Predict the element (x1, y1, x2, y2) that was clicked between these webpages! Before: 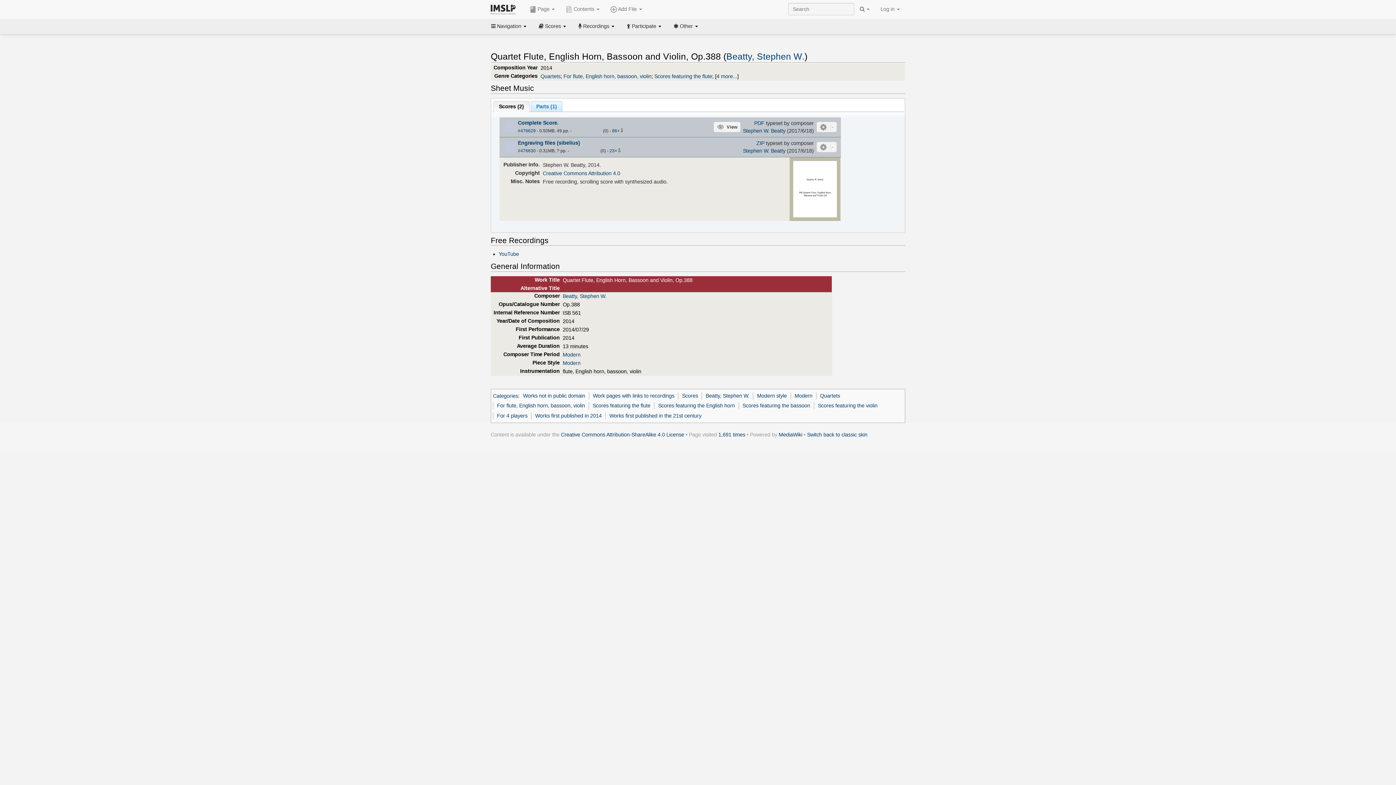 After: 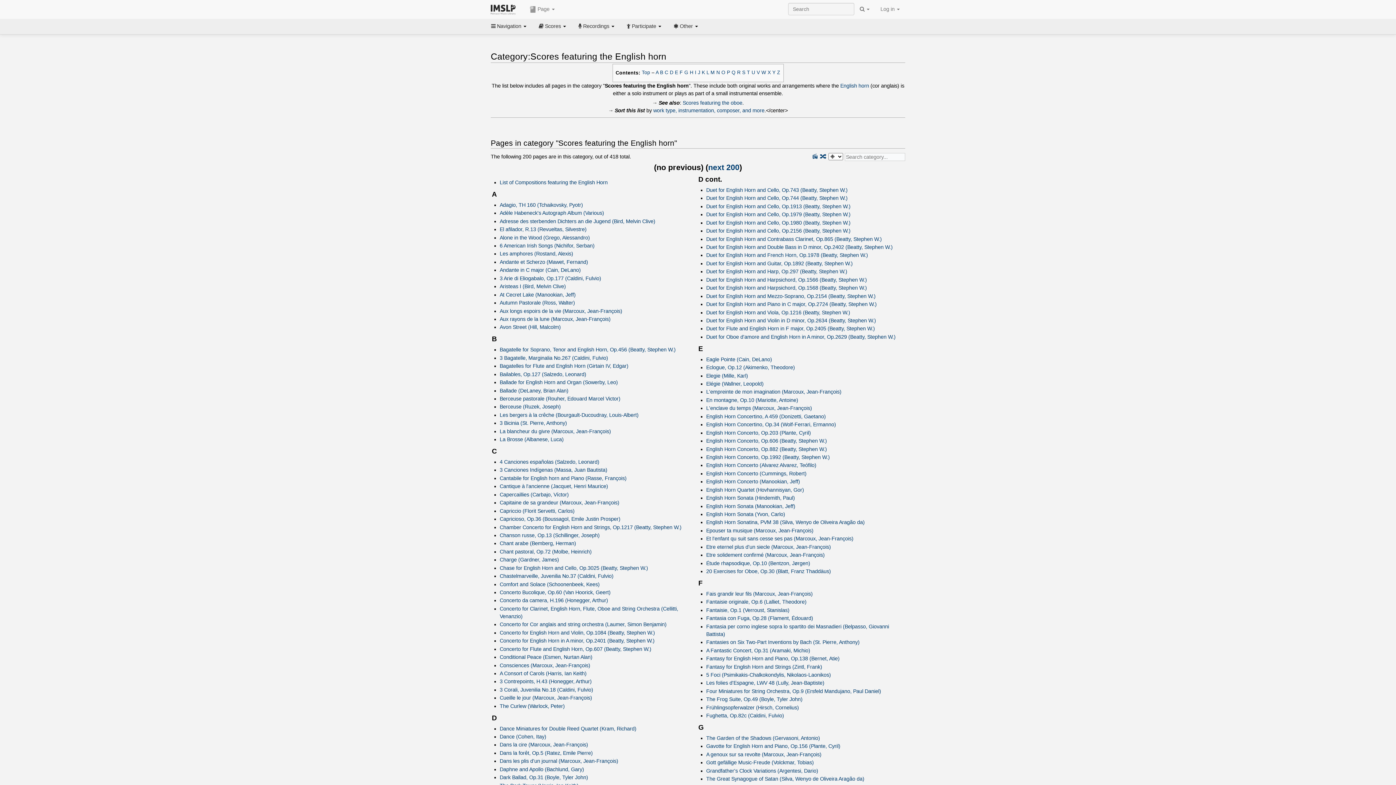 Action: bbox: (658, 403, 735, 408) label: Scores featuring the English horn